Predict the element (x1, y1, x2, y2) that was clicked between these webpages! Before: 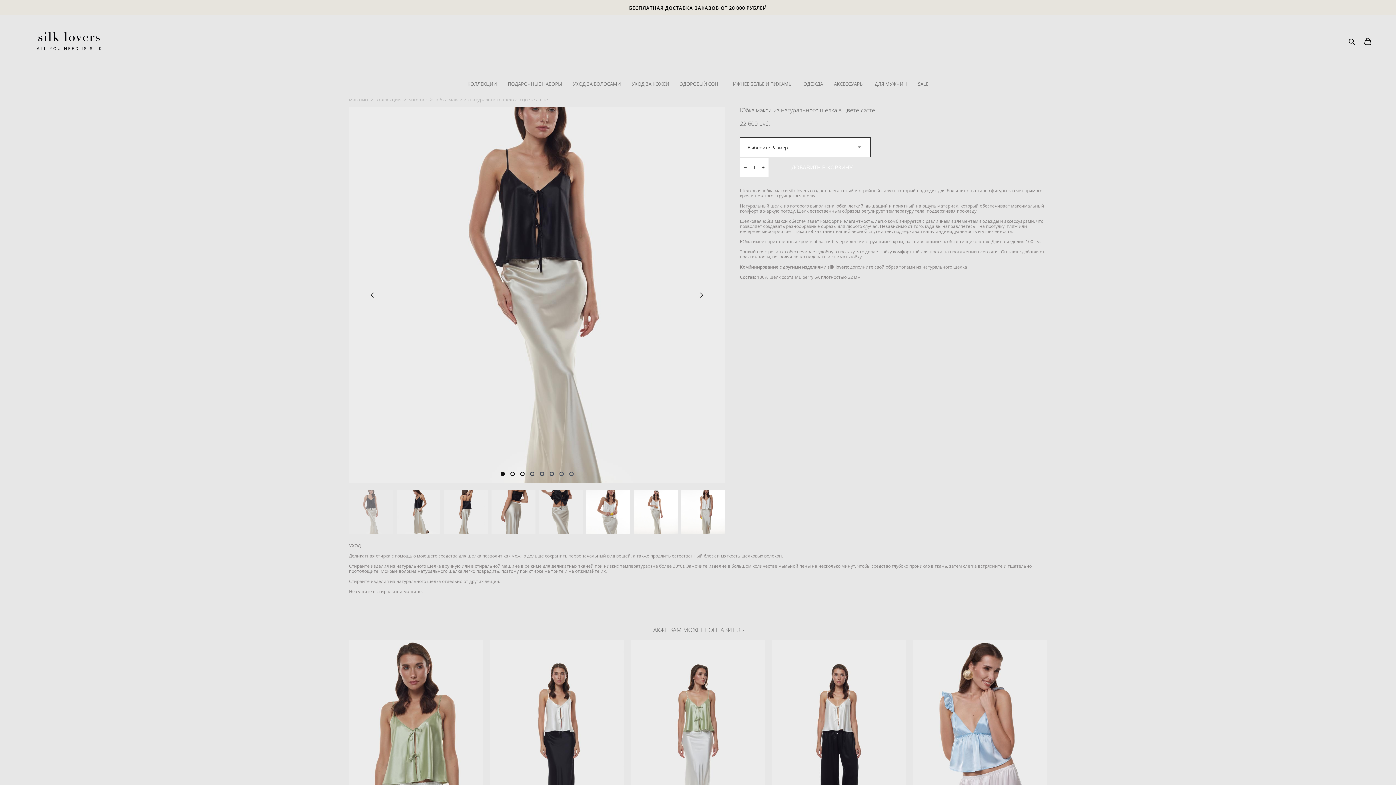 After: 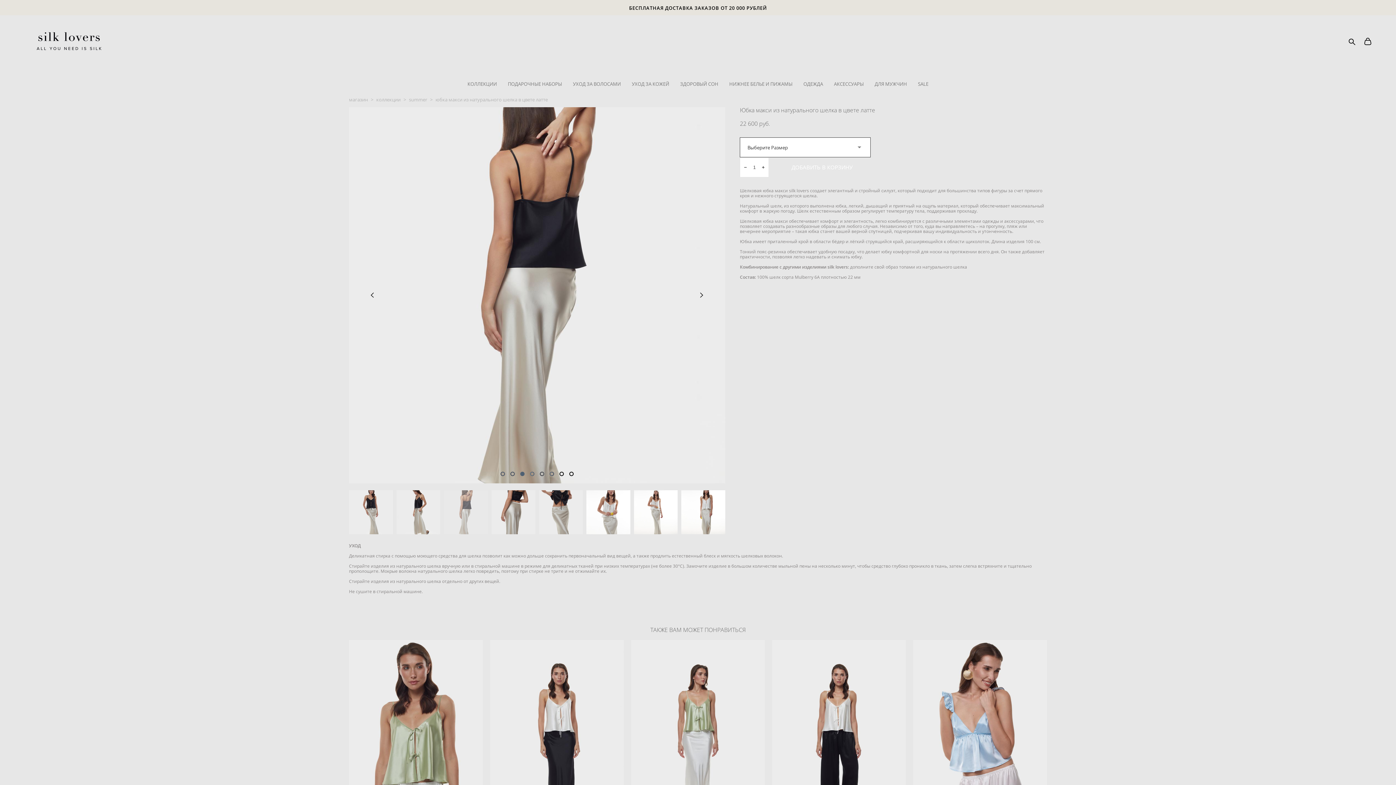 Action: label: 3 bbox: (520, 472, 524, 476)